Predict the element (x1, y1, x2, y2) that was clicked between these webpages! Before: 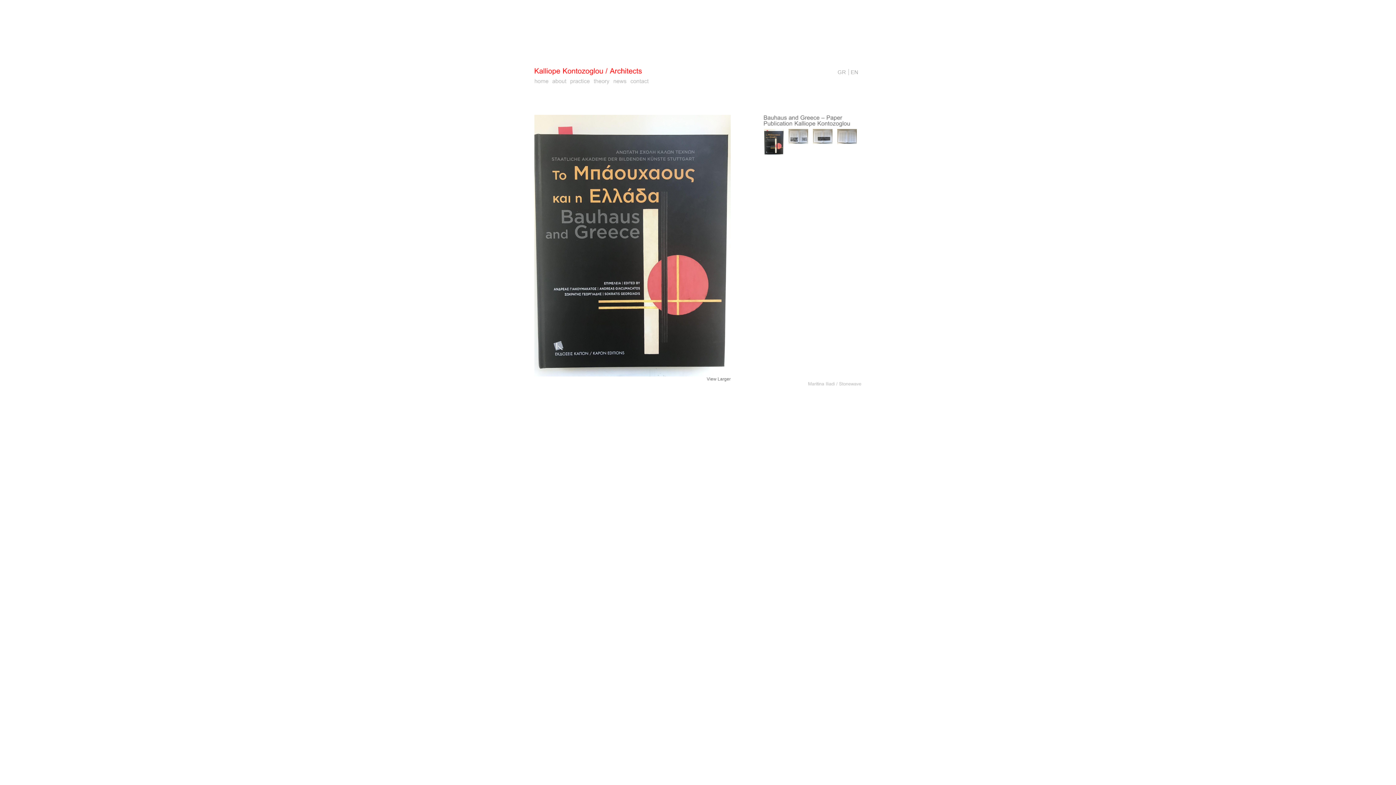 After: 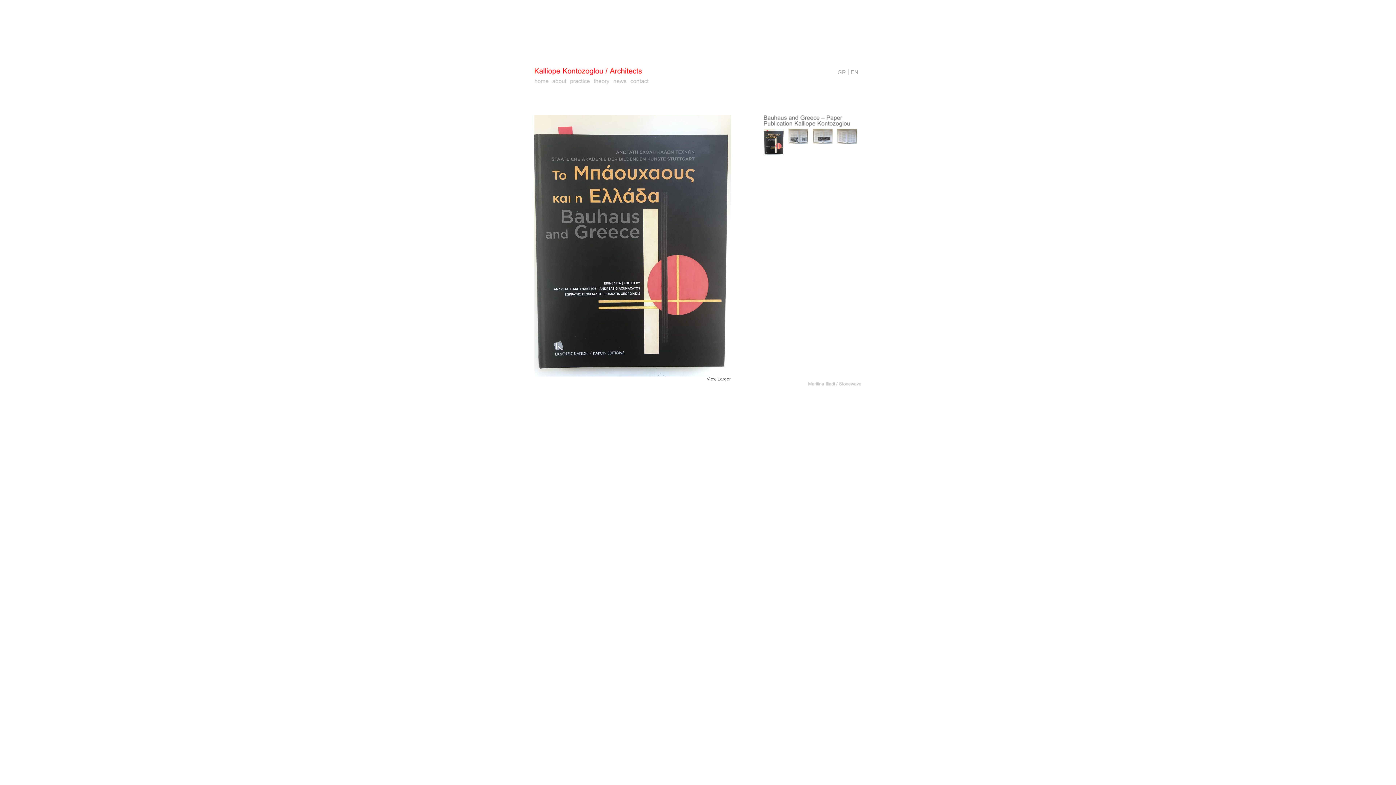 Action: label: EN bbox: (850, 69, 858, 75)